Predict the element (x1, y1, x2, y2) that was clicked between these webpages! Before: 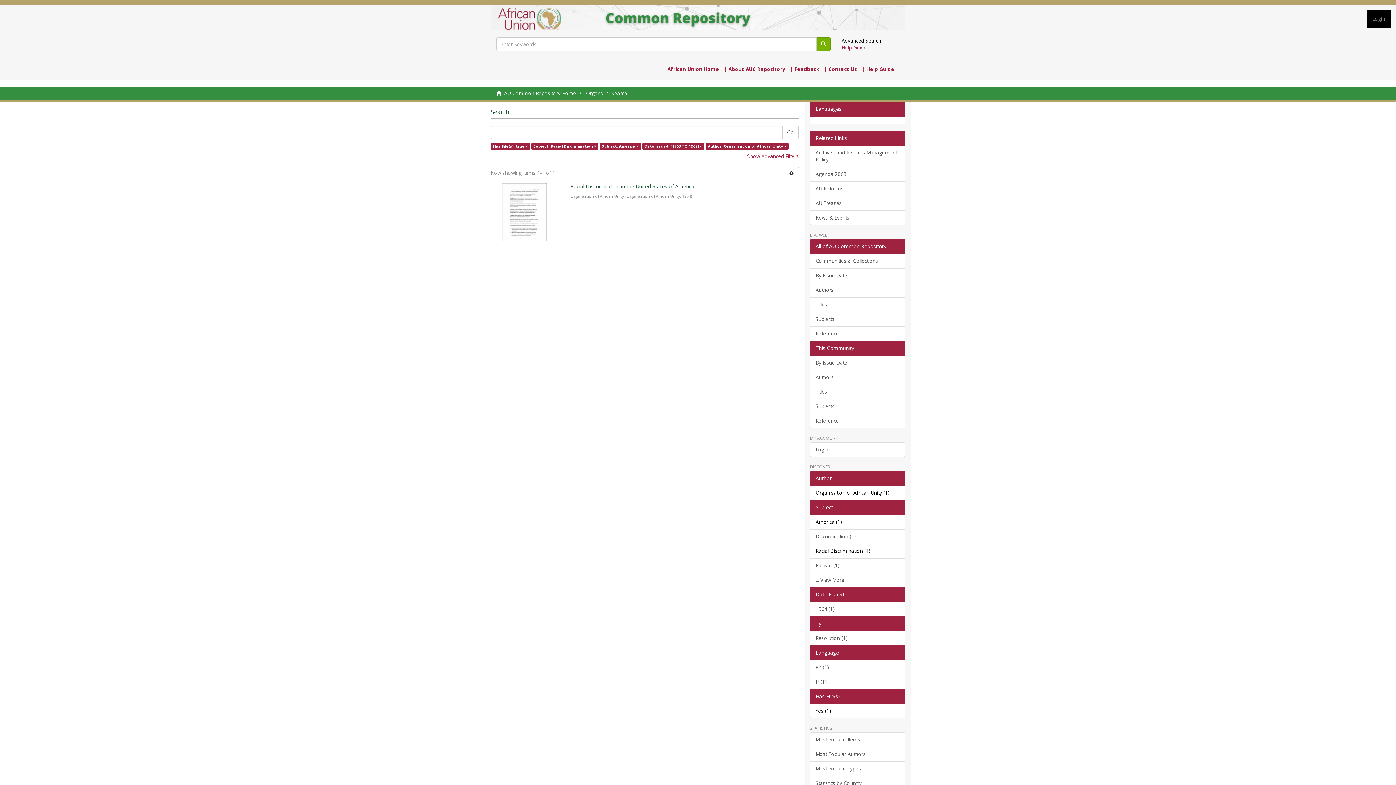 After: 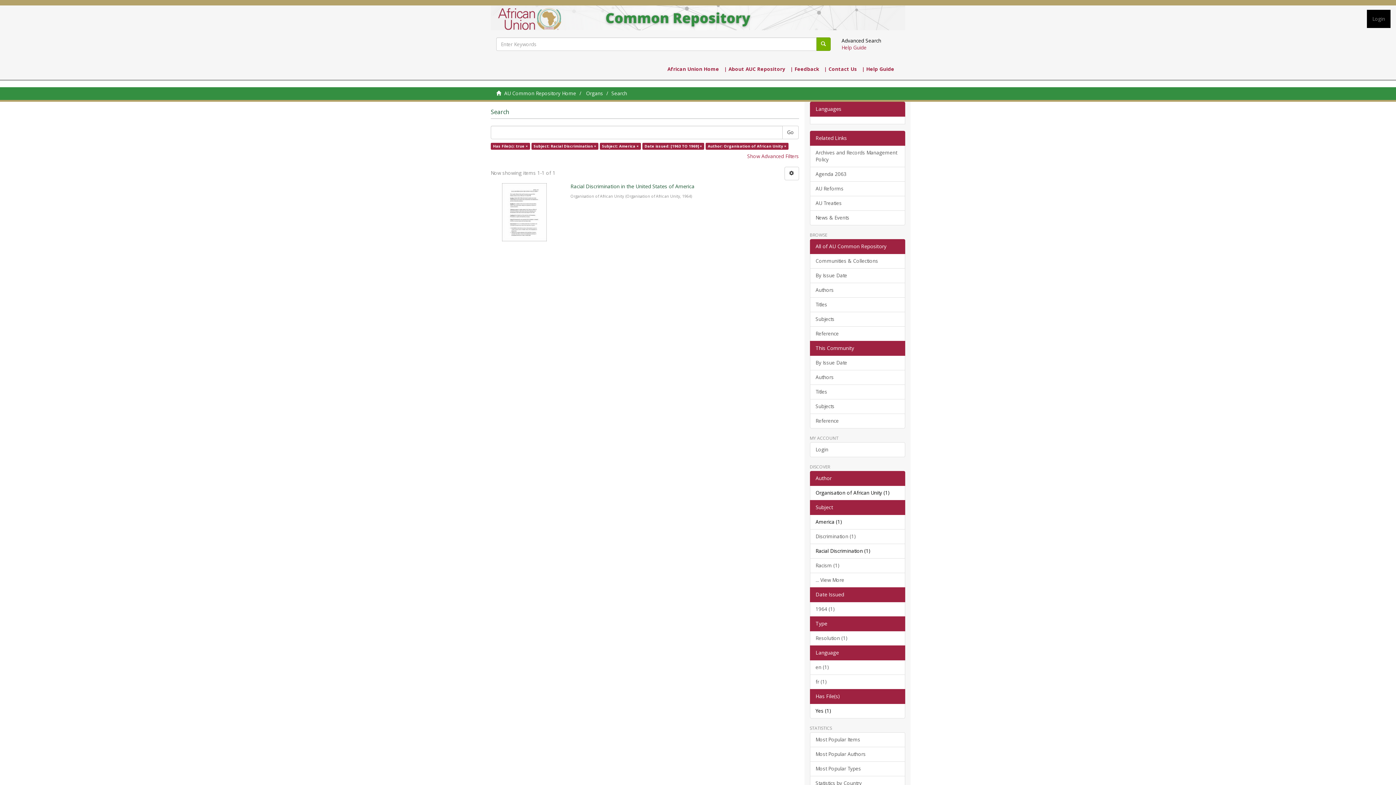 Action: label: Has File(s) bbox: (810, 689, 905, 704)